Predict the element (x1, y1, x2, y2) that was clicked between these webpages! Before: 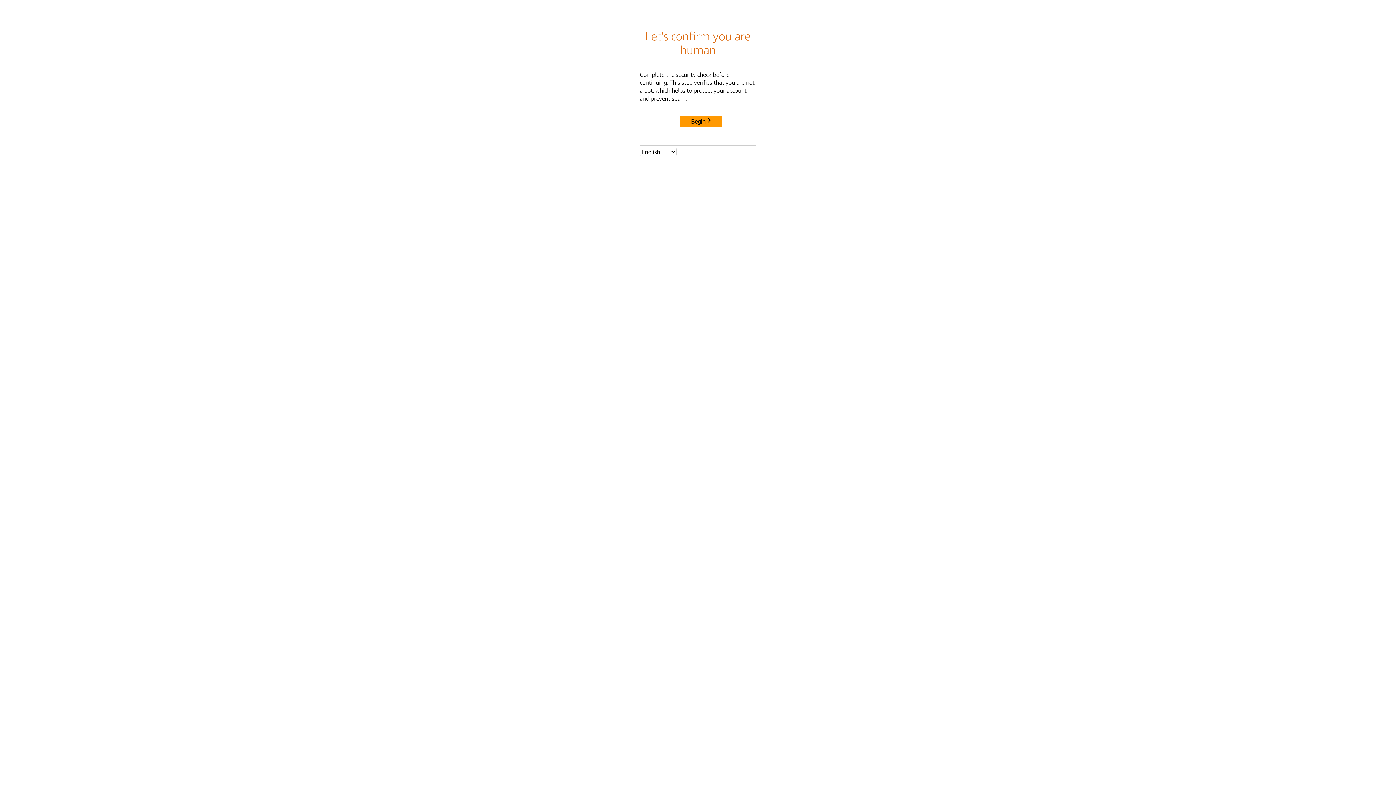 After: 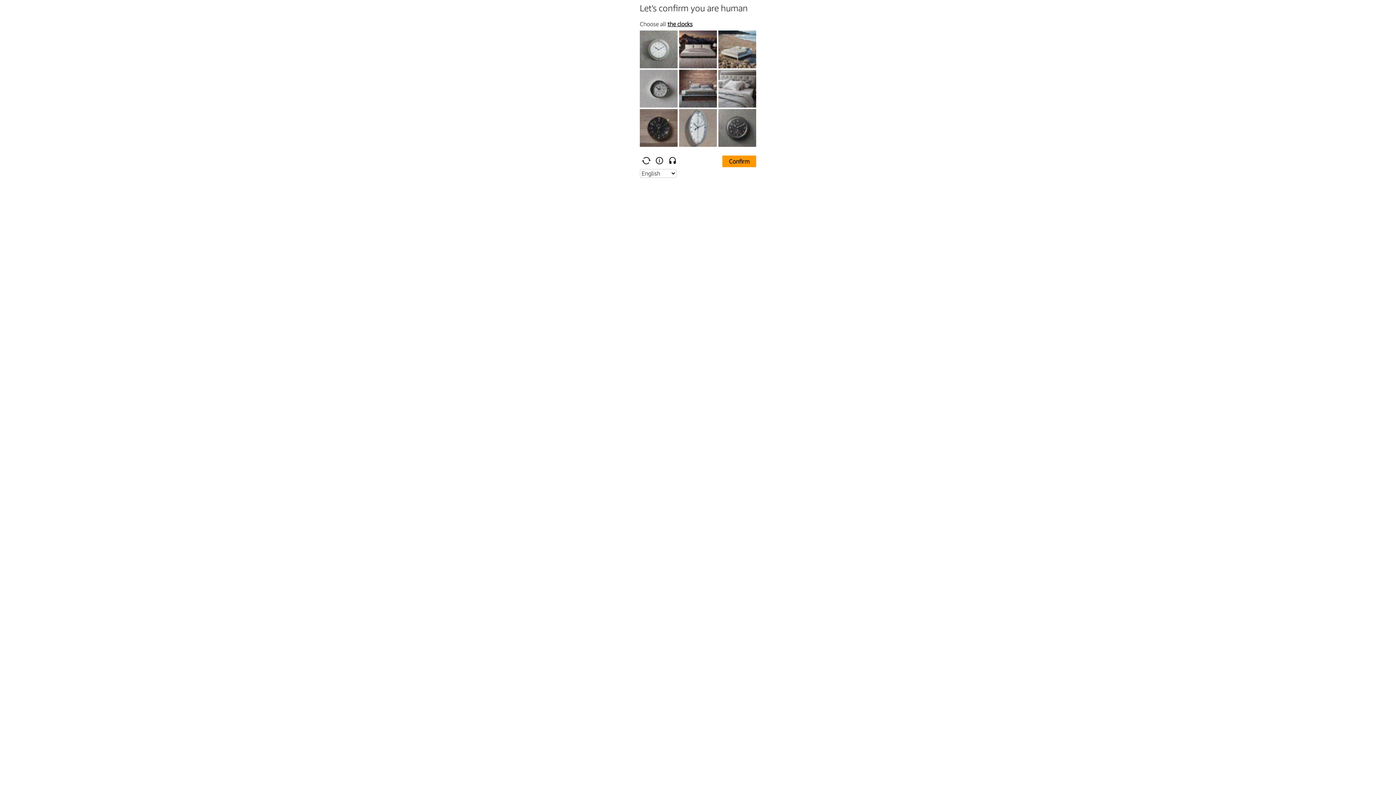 Action: bbox: (680, 115, 722, 127) label: Begin